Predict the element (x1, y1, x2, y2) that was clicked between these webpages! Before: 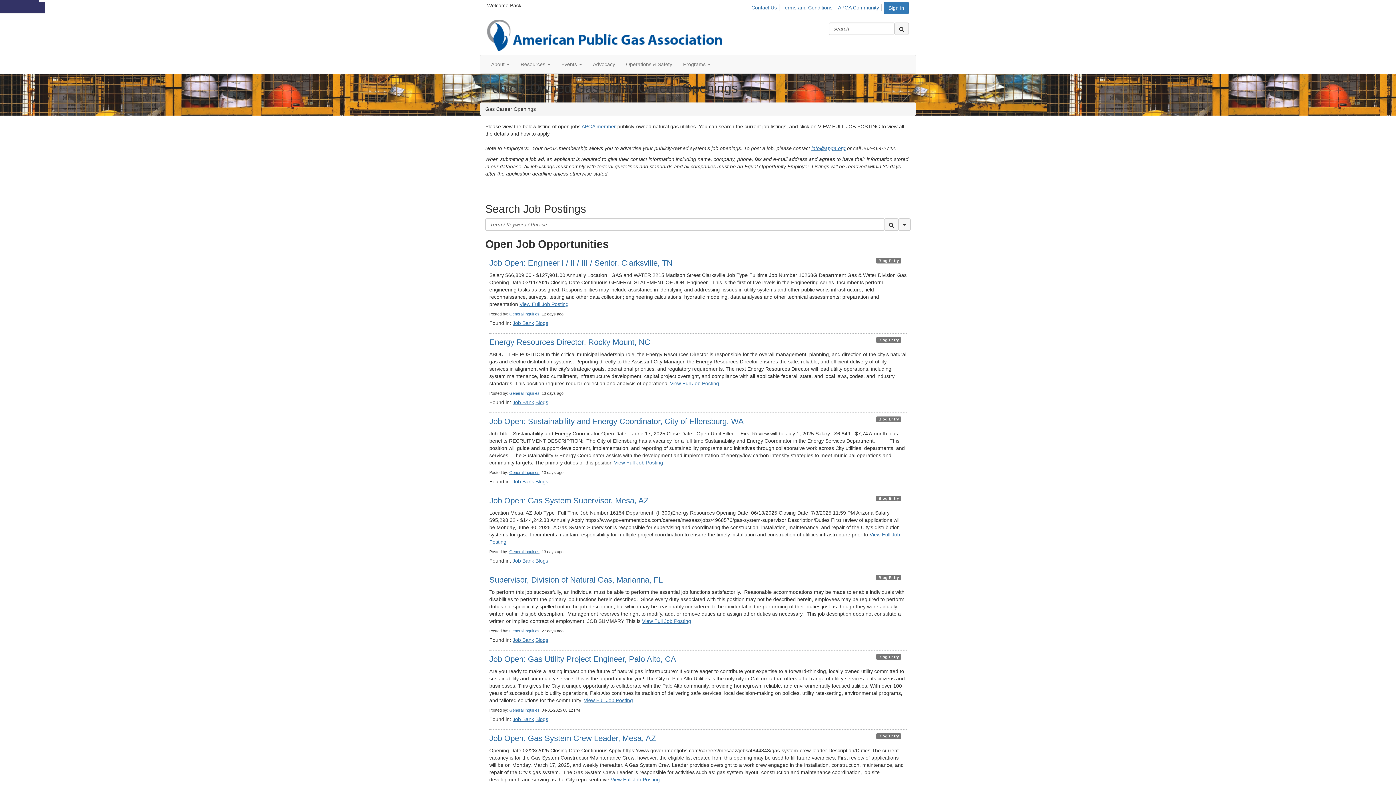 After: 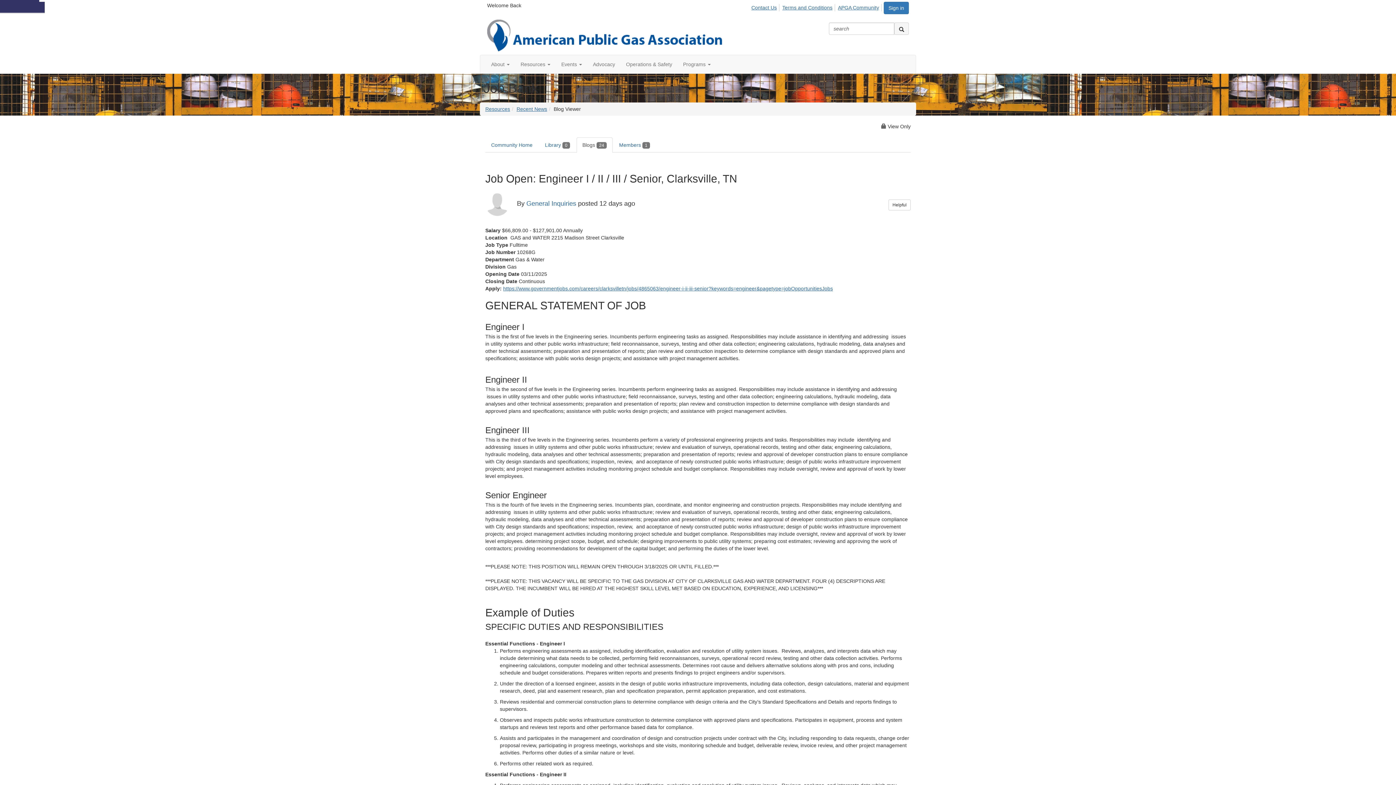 Action: label: Job Open: Engineer I / II / III / Senior, Clarksville, TN bbox: (489, 258, 672, 267)